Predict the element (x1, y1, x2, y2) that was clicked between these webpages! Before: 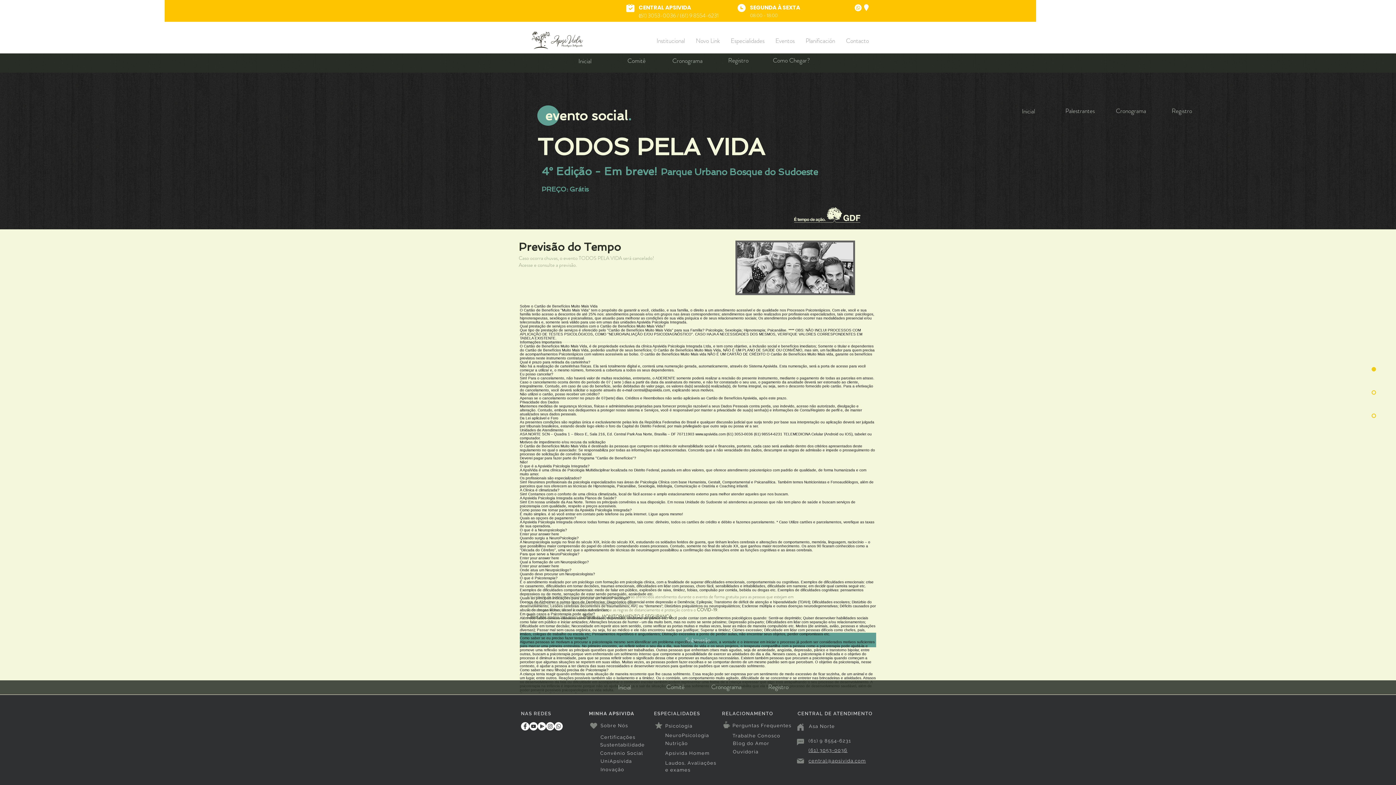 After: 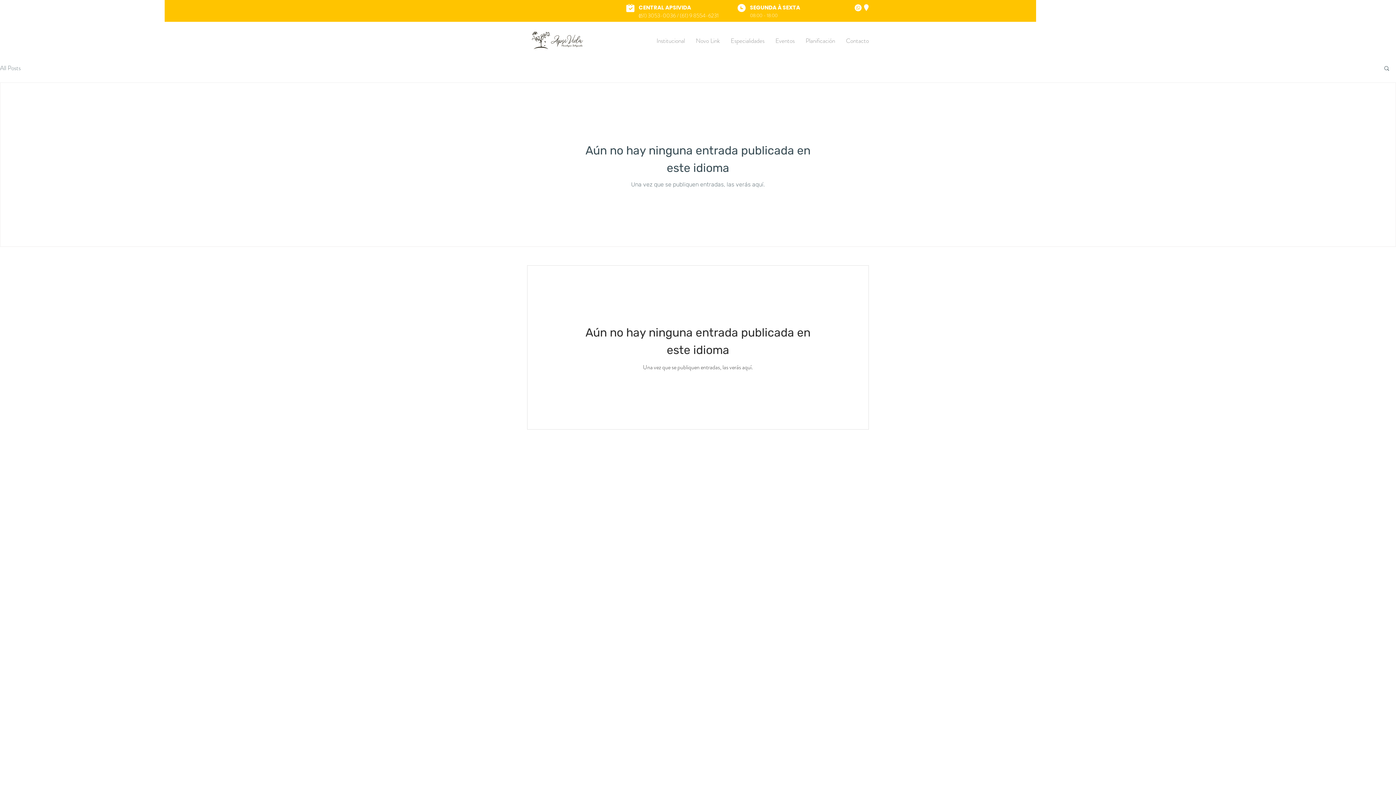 Action: bbox: (733, 740, 769, 747) label: Blog do Amor